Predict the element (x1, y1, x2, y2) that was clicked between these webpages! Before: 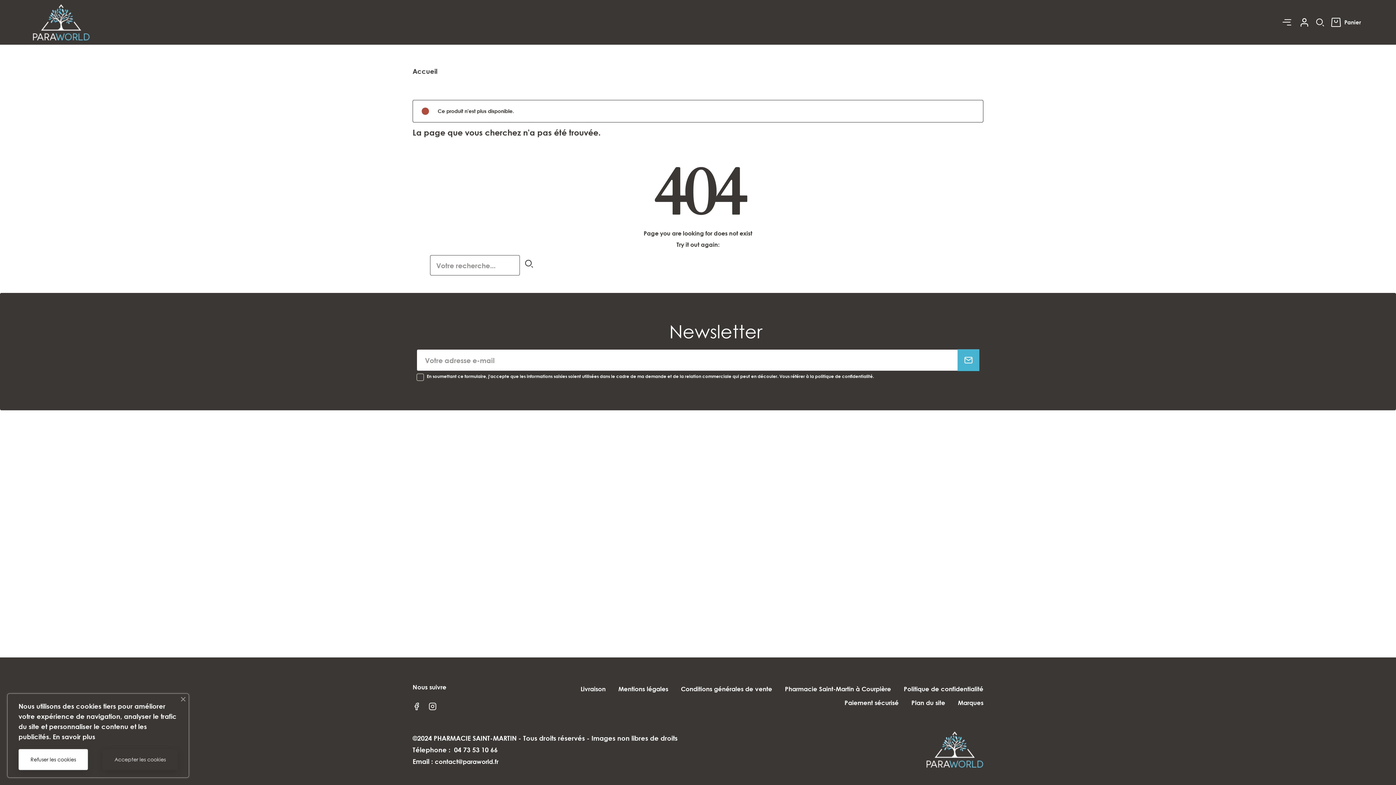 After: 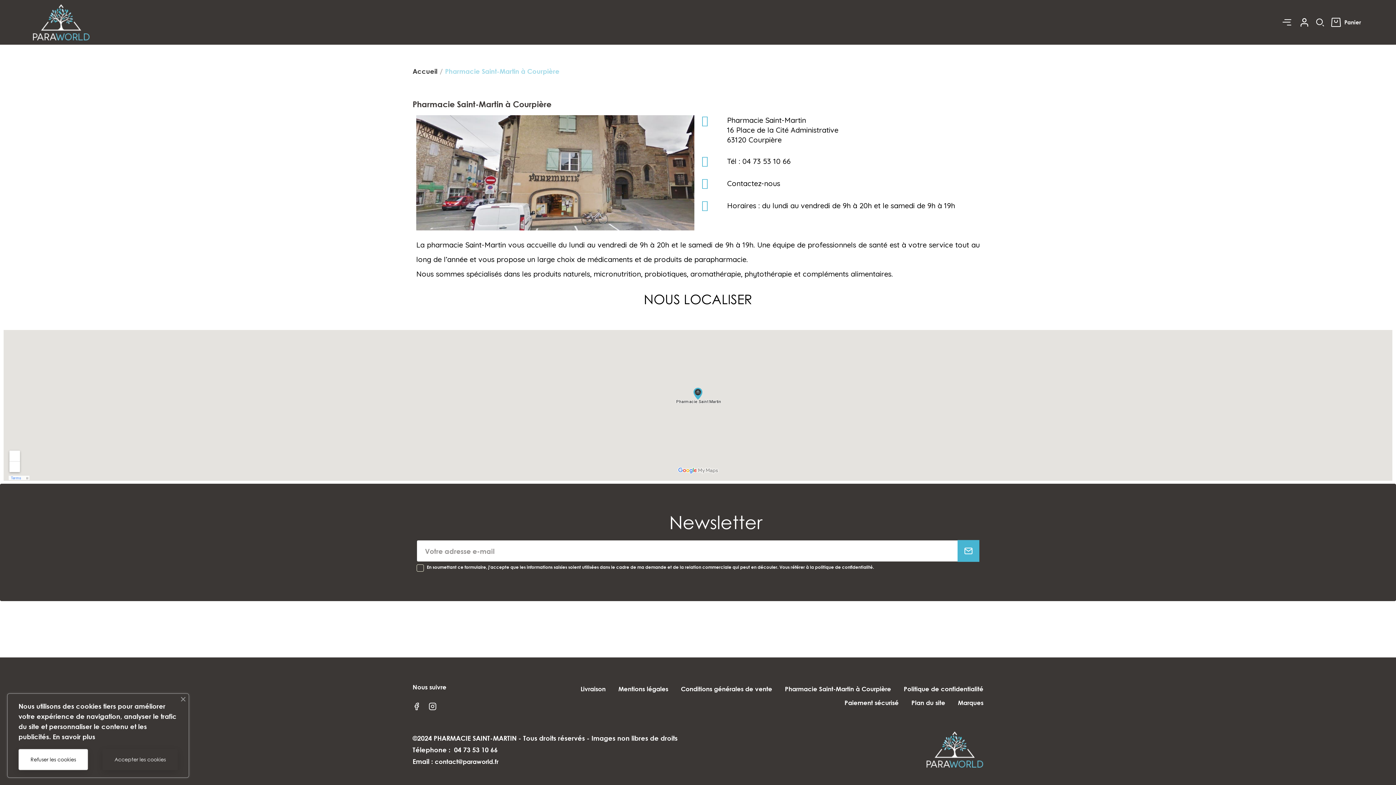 Action: label: Pharmacie Saint-Martin à Courpière bbox: (785, 685, 891, 692)